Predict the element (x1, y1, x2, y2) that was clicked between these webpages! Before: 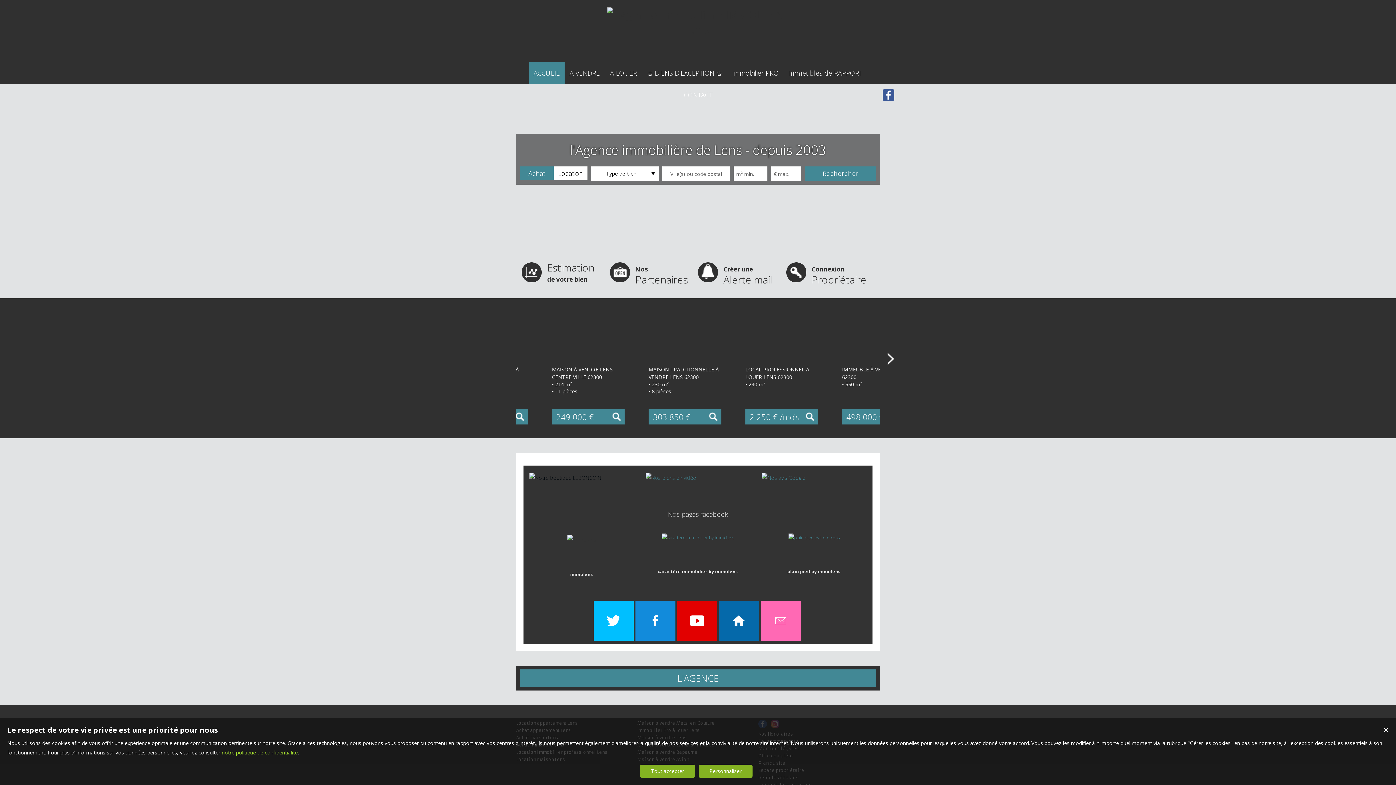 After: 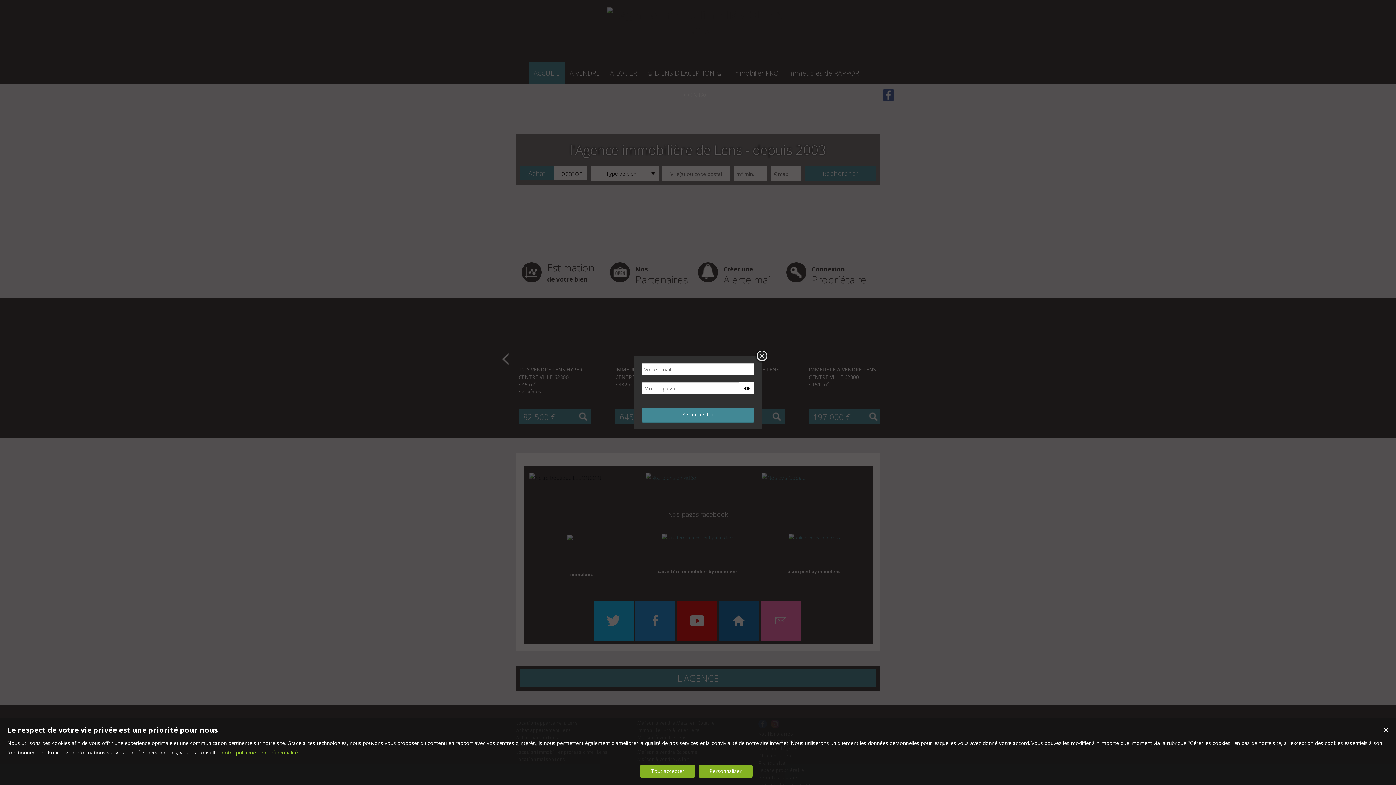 Action: bbox: (786, 255, 874, 292) label: Connexion
Propriétaire